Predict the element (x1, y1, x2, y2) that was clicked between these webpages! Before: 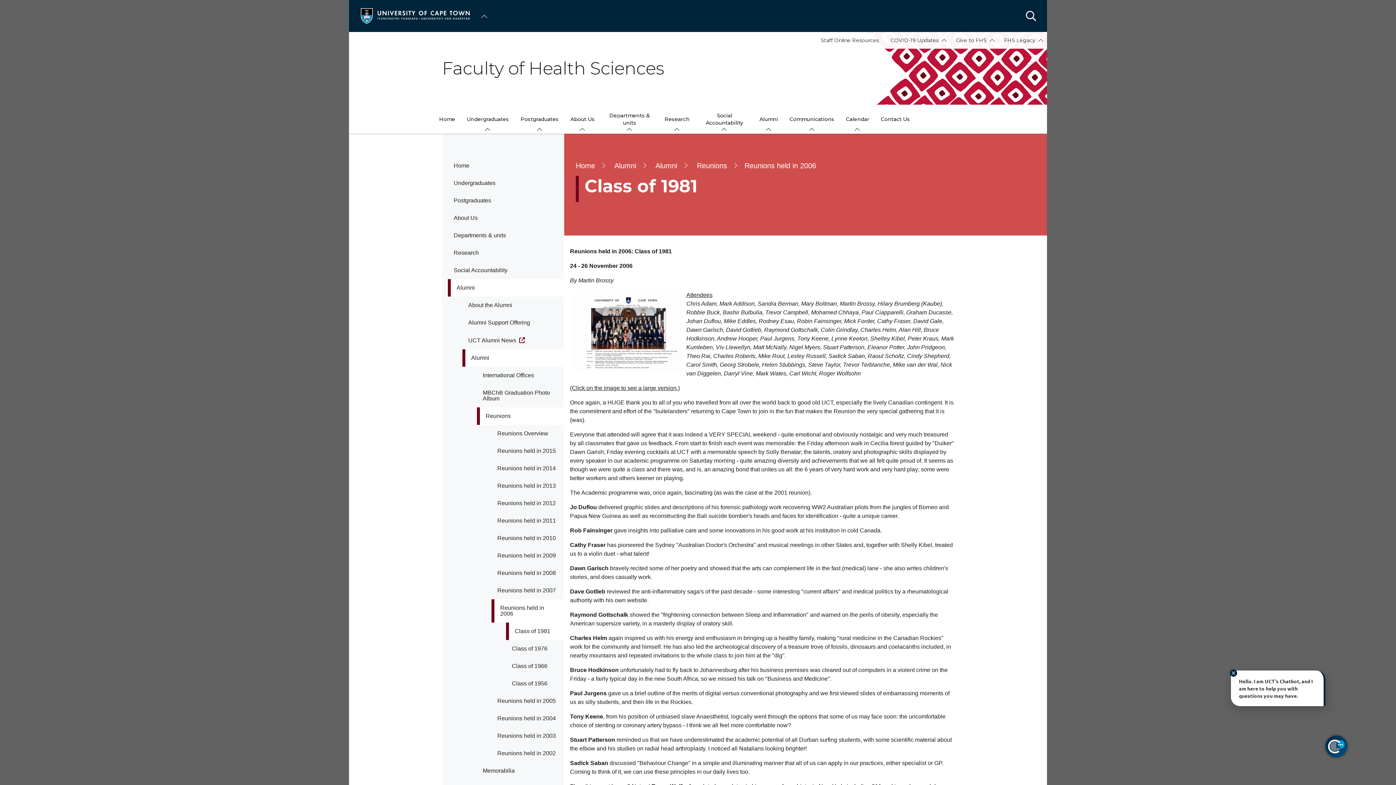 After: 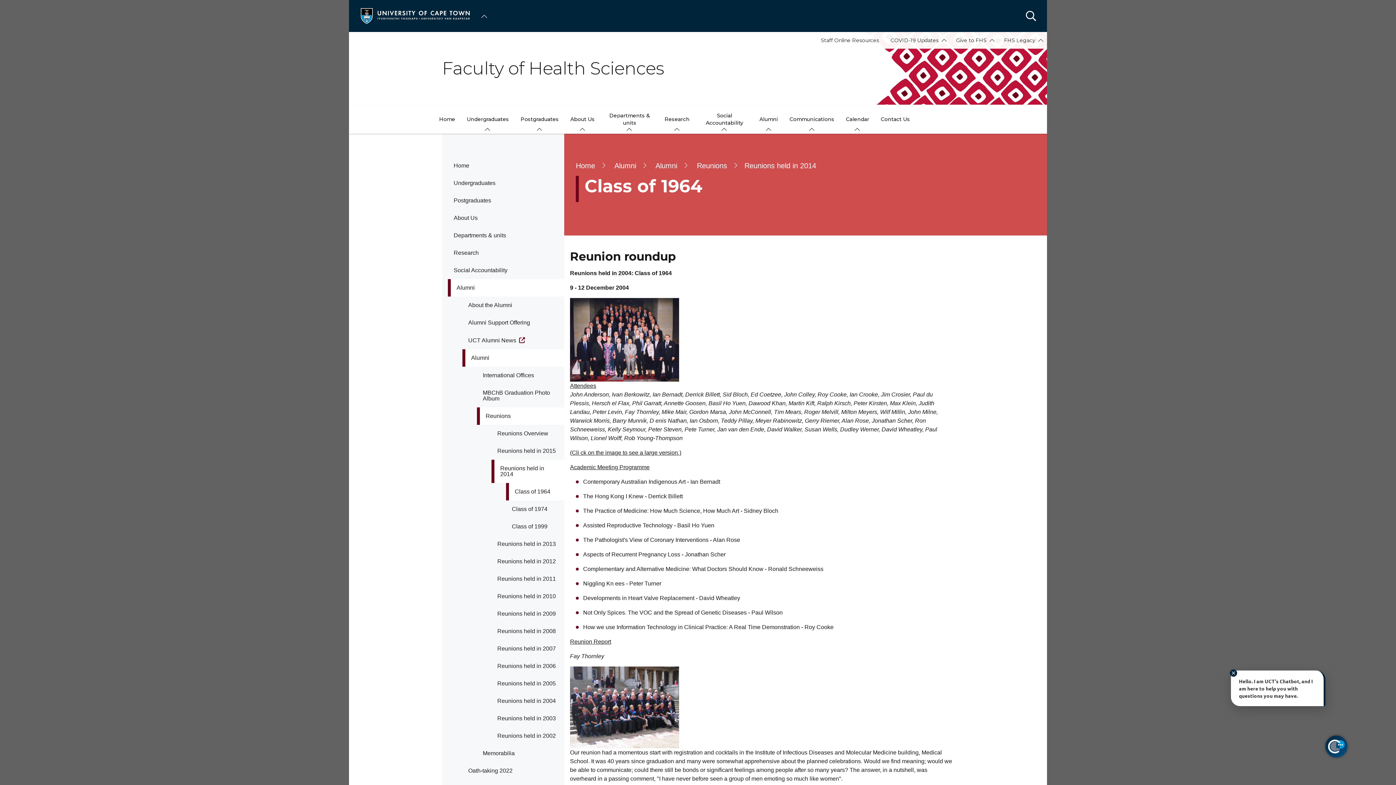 Action: bbox: (491, 460, 564, 477) label: Reunions held in 2014